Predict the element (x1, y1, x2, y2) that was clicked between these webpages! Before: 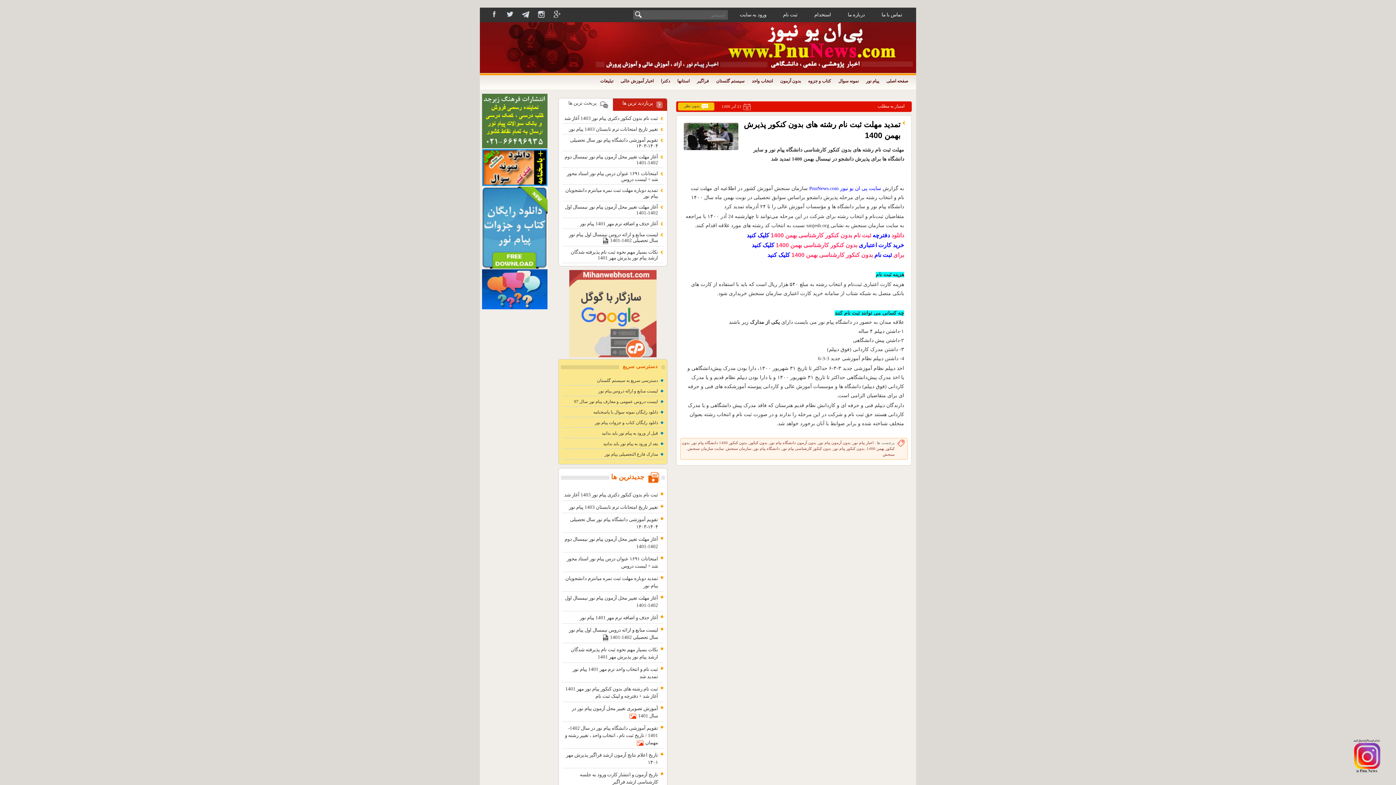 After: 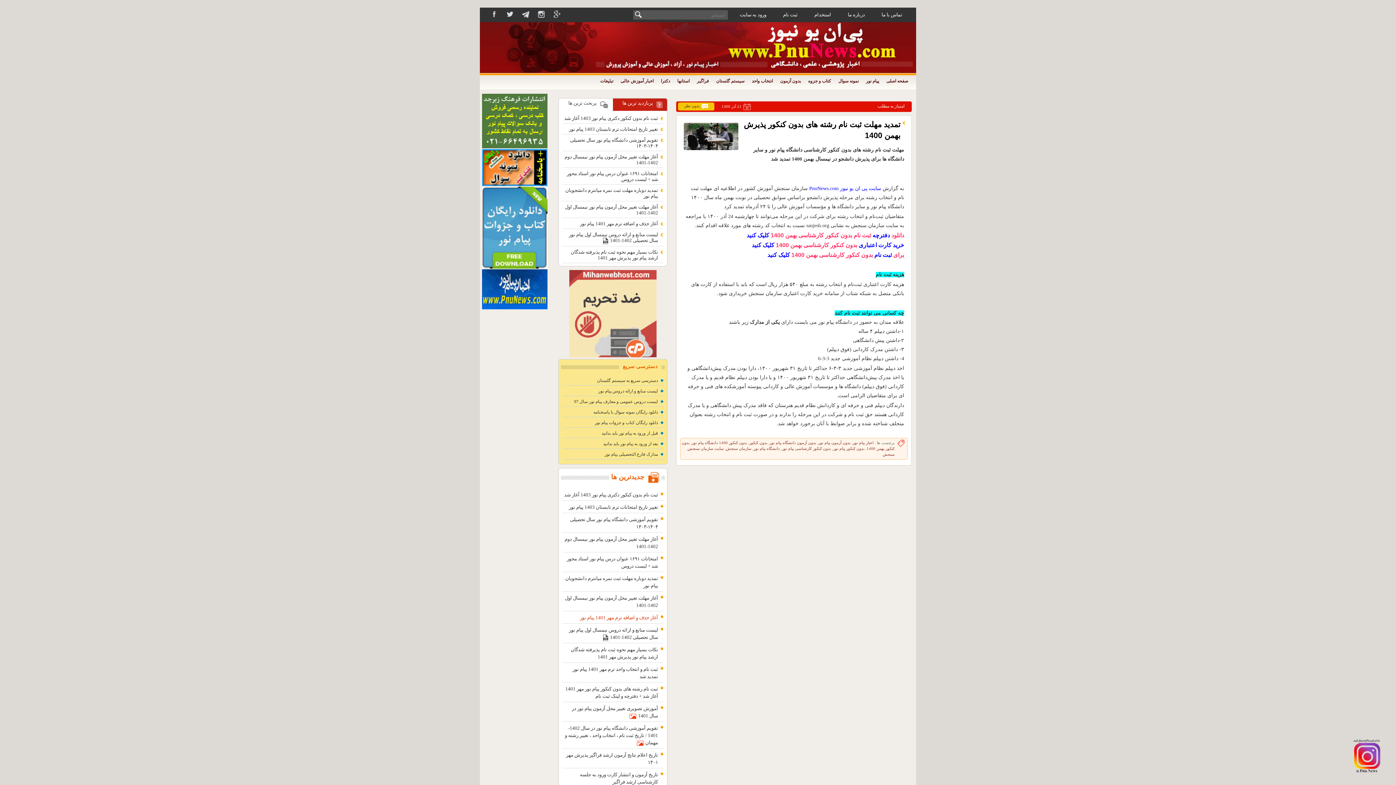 Action: bbox: (580, 615, 658, 620) label: آغاز حذف و اضافه ترم مهر 1401 پیام نور